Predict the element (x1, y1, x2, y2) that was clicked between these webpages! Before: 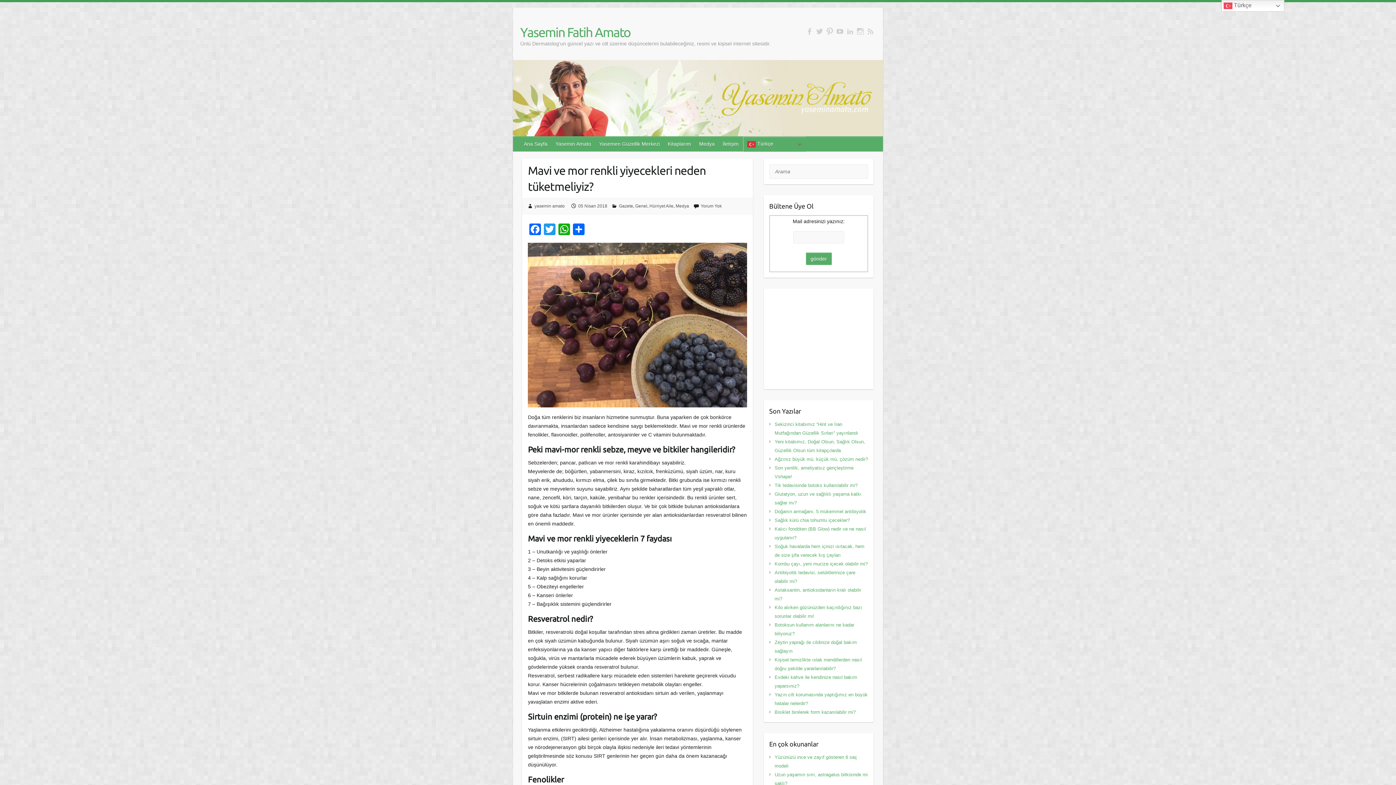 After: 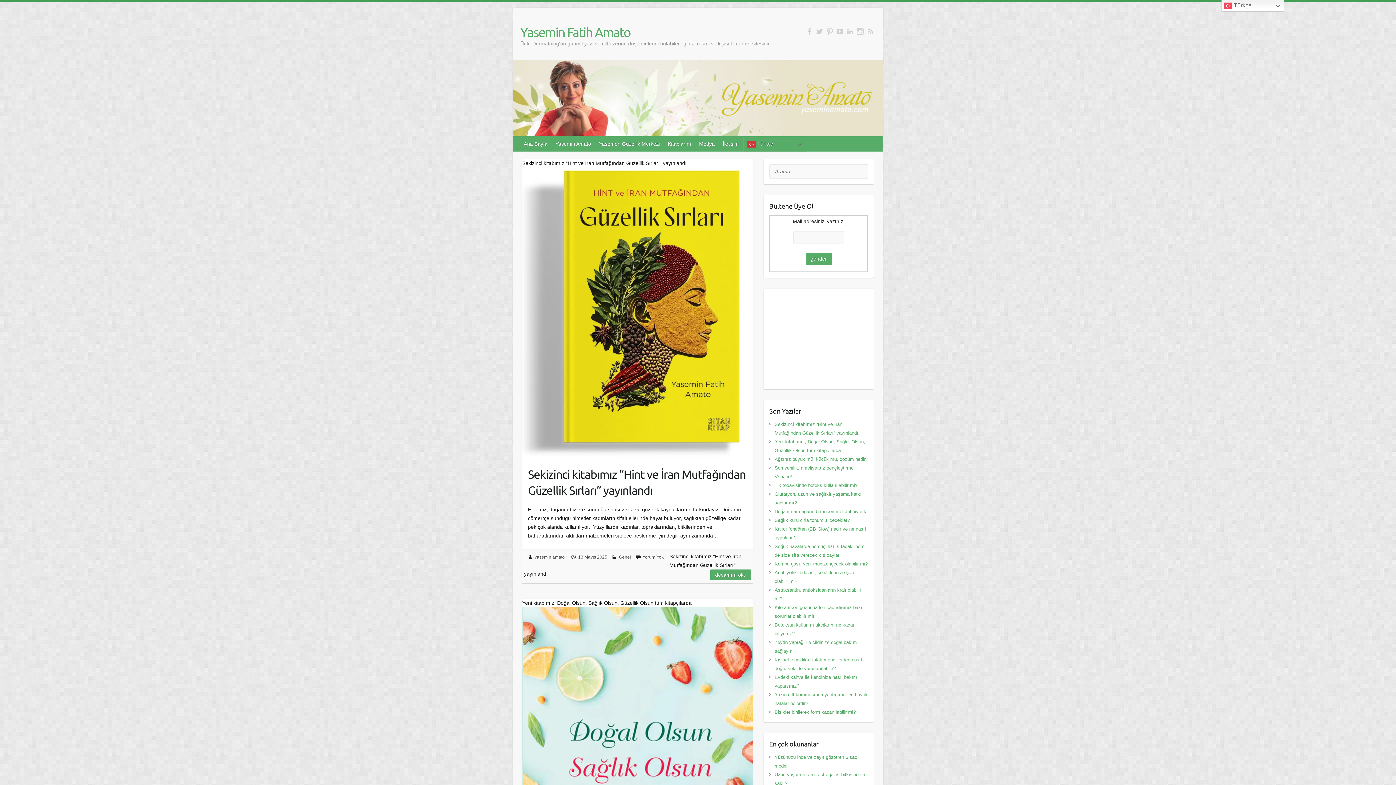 Action: label: yasemin amato bbox: (534, 203, 564, 208)